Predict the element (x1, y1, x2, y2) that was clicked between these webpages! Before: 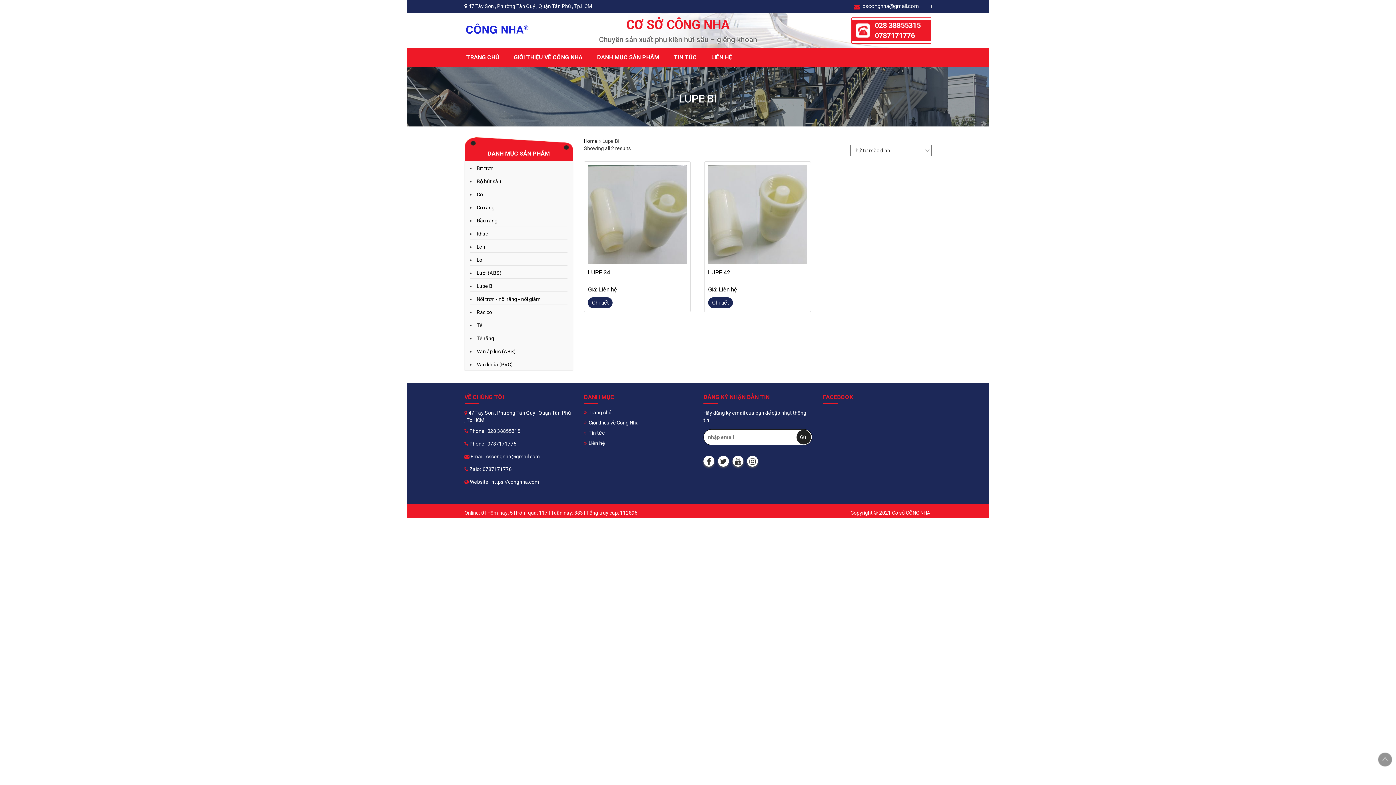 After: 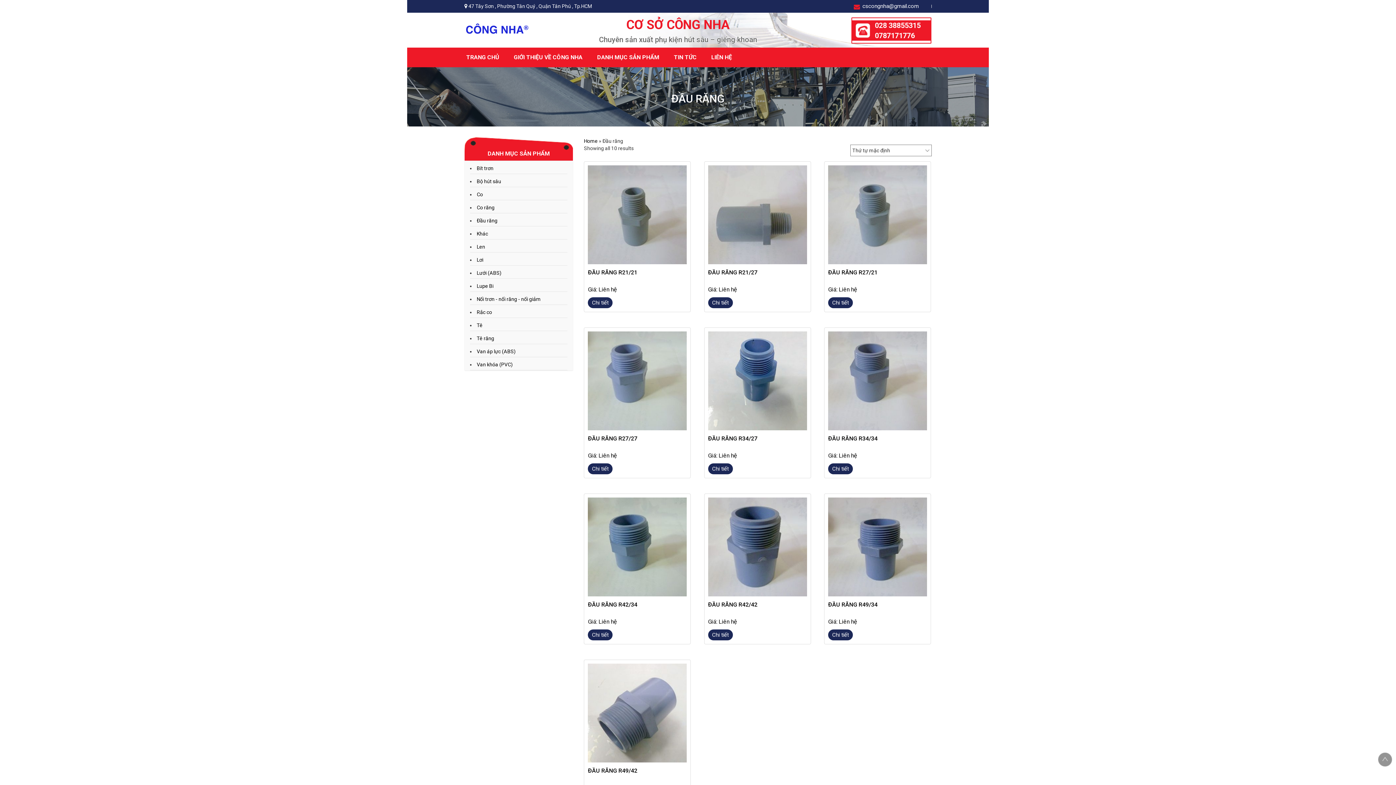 Action: label: Đầu răng bbox: (476, 217, 497, 223)